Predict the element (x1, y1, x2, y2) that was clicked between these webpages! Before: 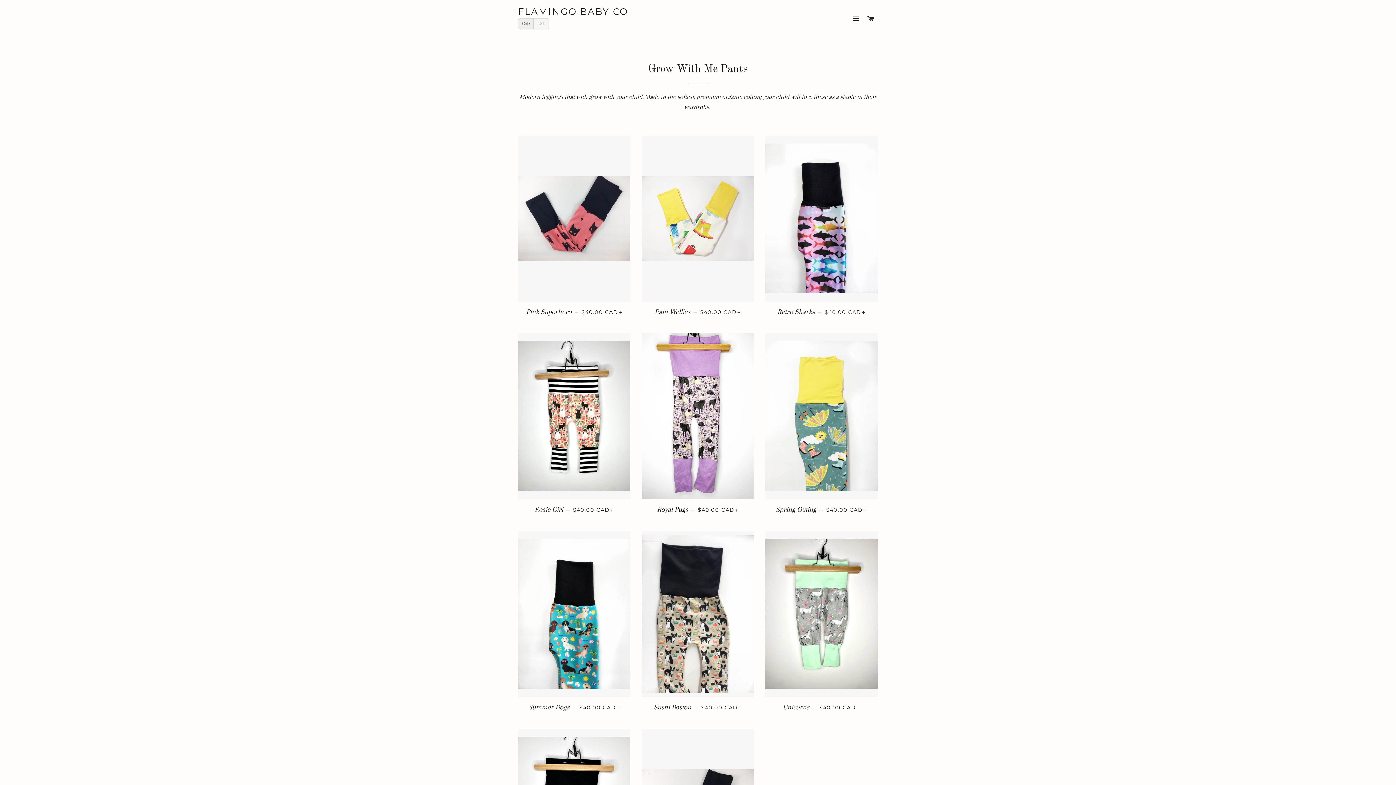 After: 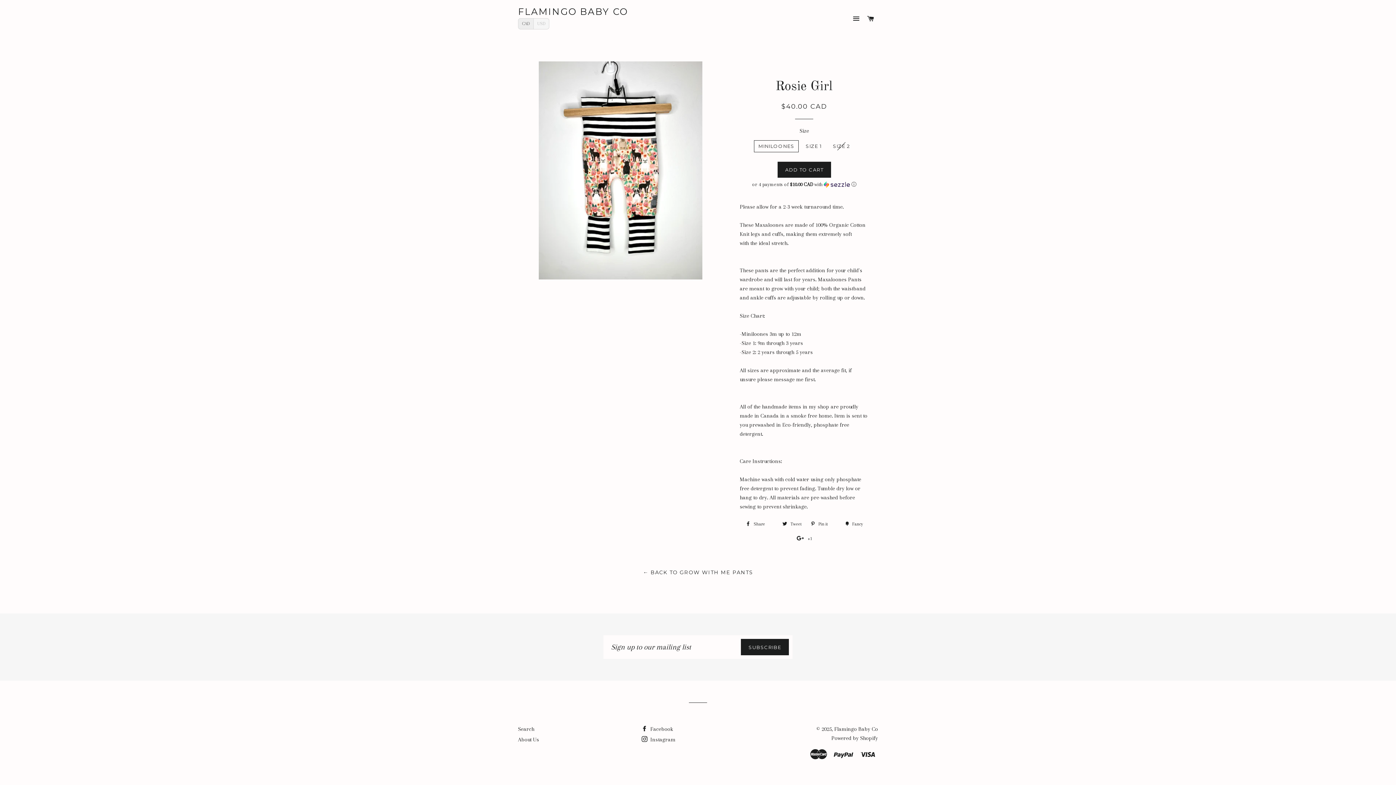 Action: bbox: (518, 333, 630, 499)